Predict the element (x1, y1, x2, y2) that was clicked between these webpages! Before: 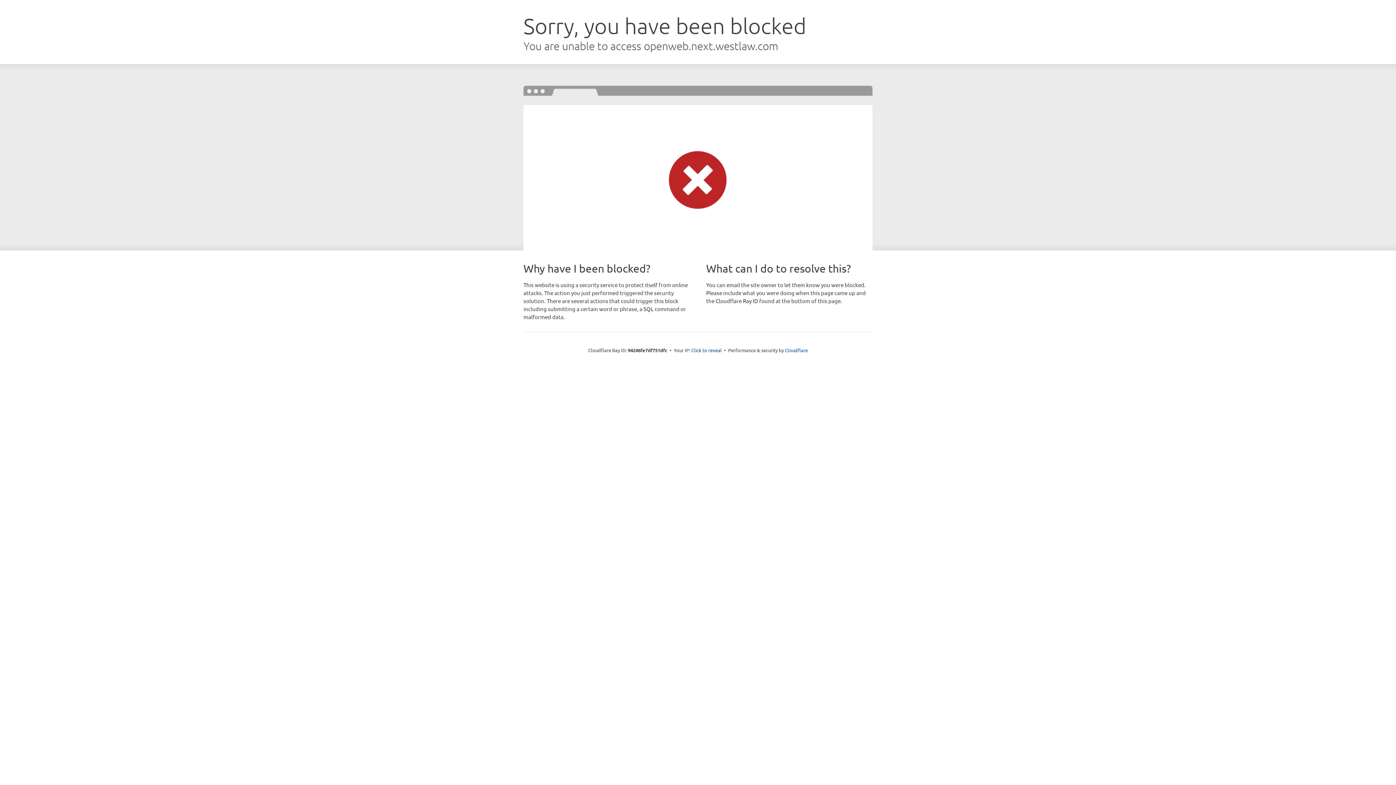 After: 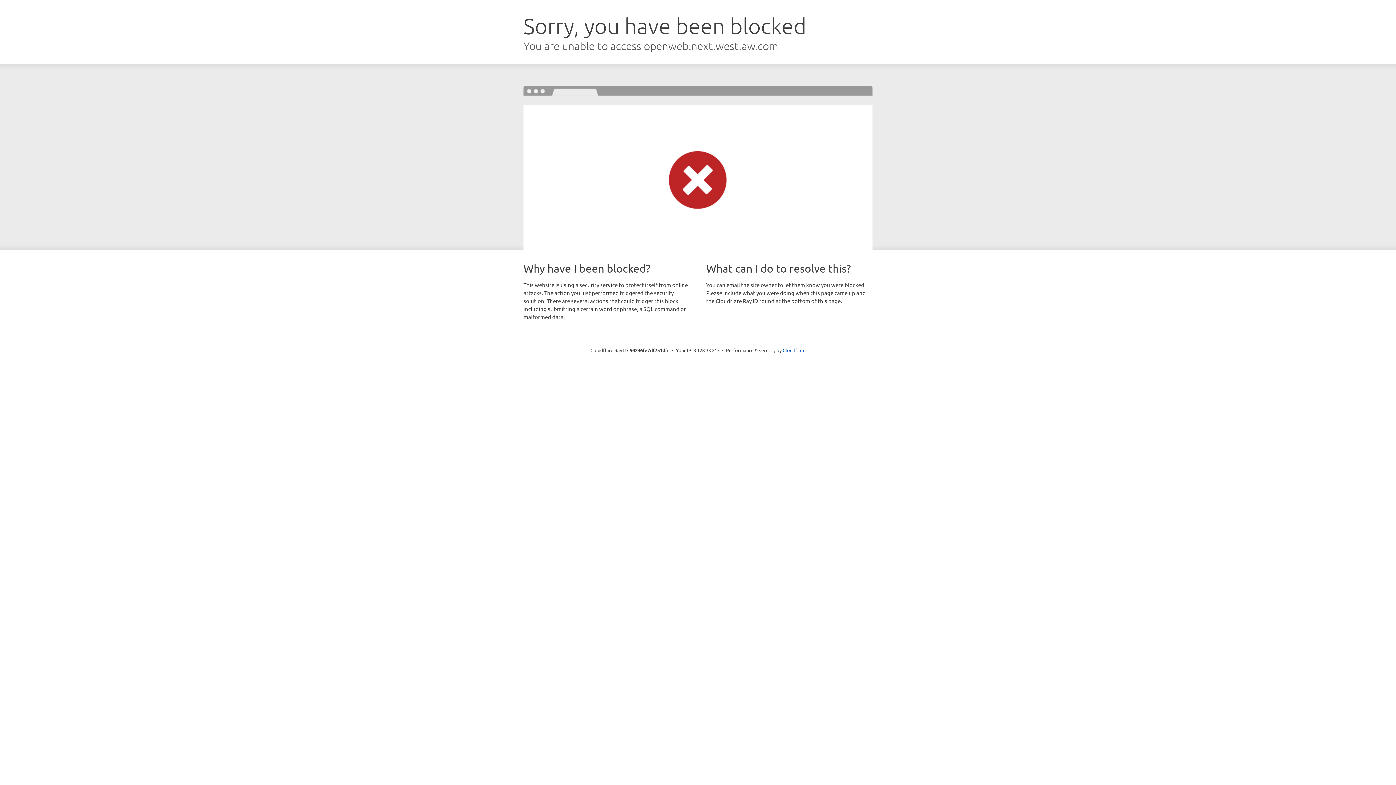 Action: label: Click to reveal bbox: (691, 346, 722, 353)